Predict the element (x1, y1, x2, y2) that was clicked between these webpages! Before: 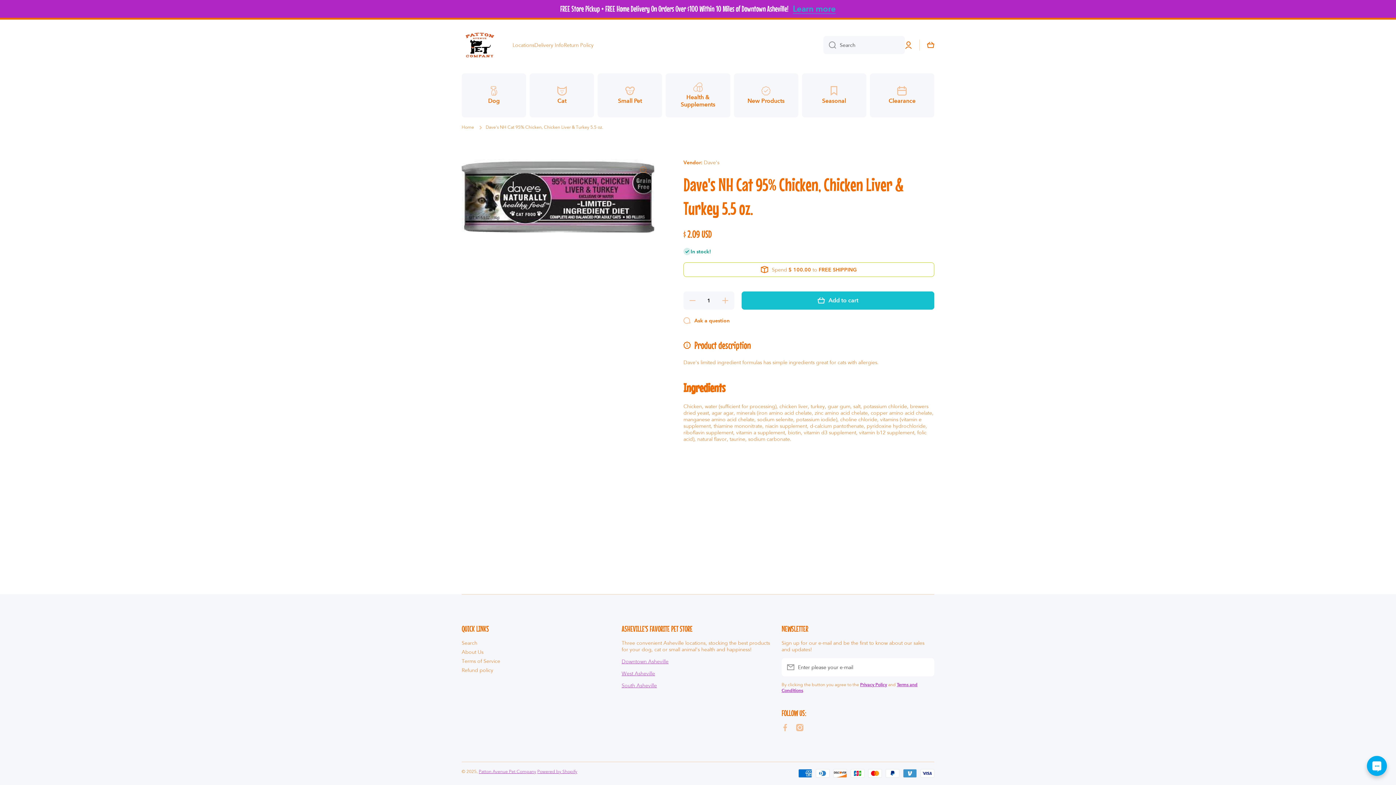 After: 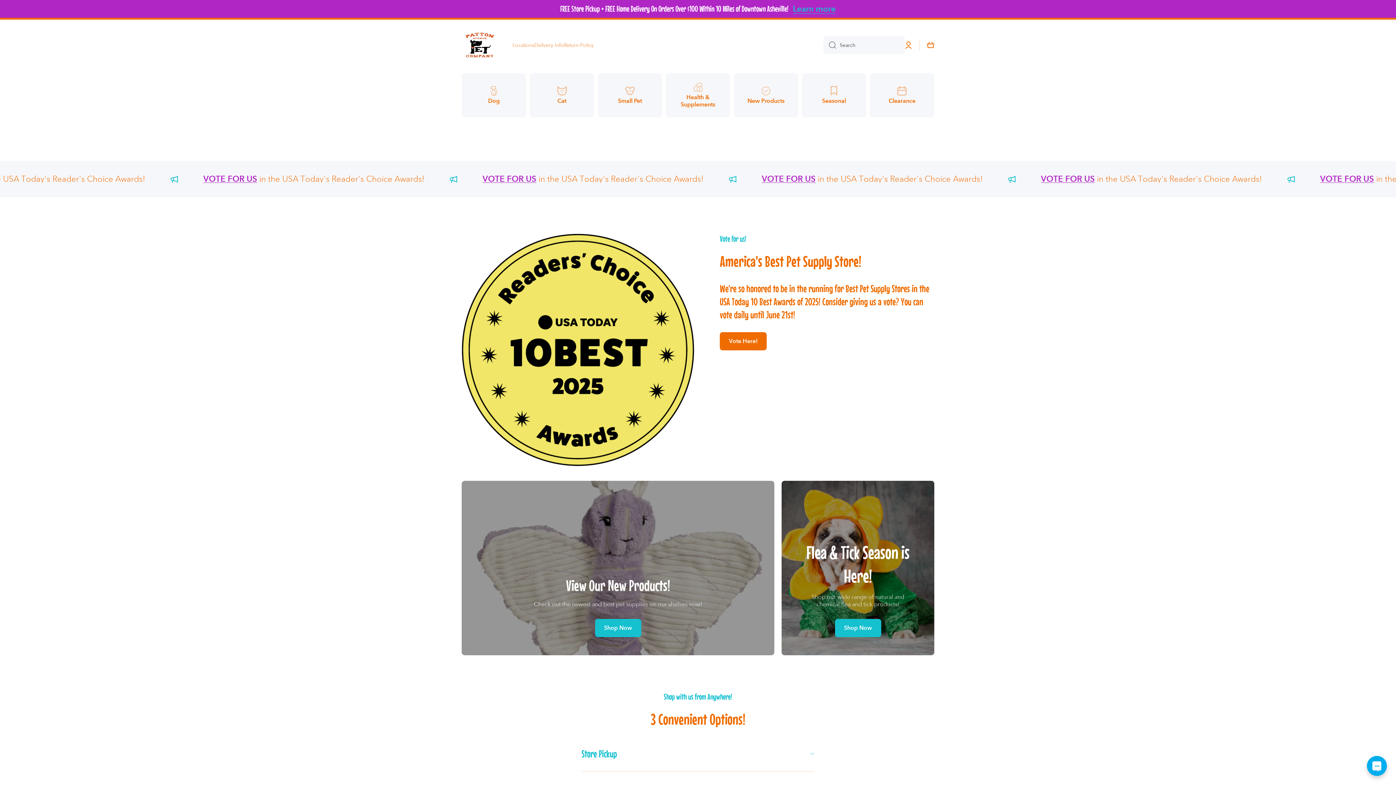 Action: bbox: (860, 682, 887, 688) label: Privacy Policy